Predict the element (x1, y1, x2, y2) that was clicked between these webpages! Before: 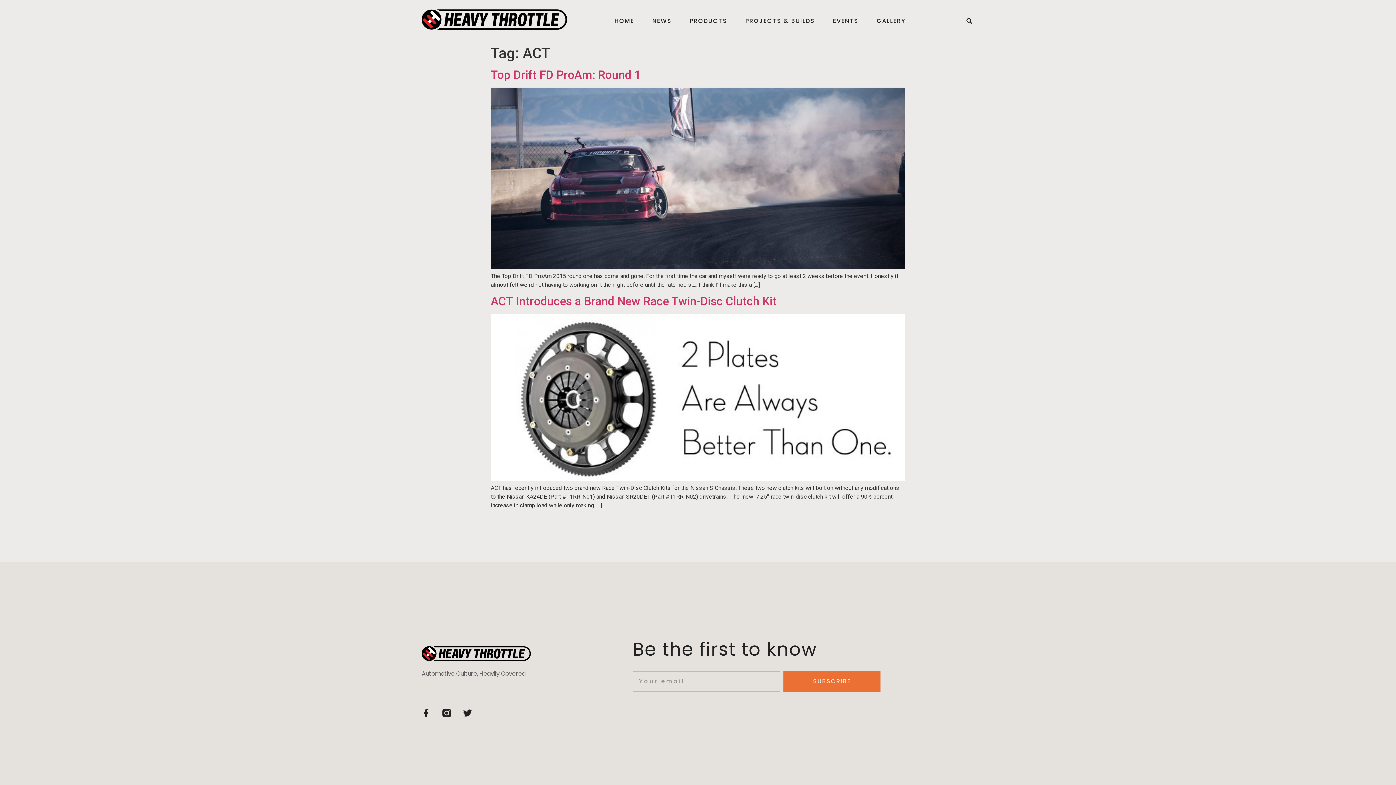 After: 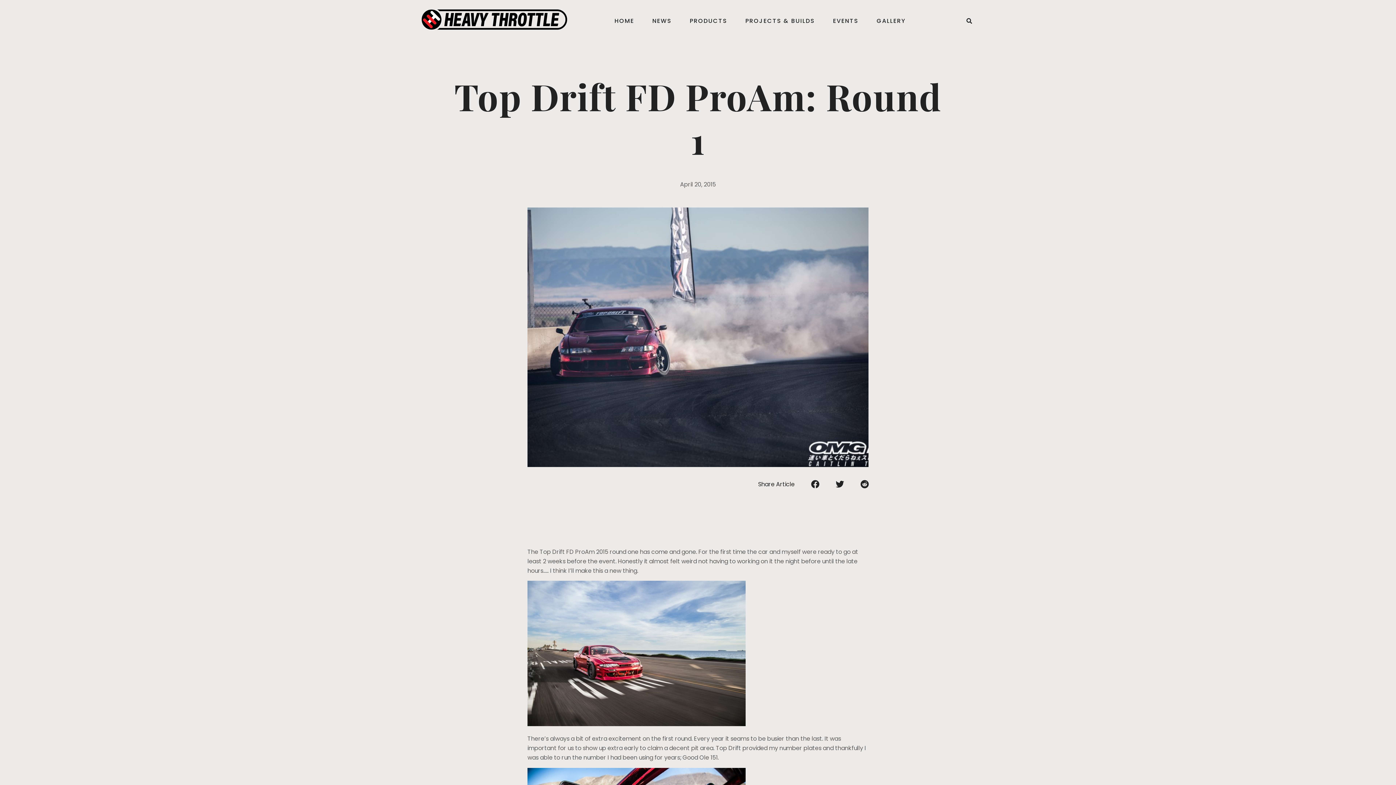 Action: bbox: (490, 68, 641, 81) label: Top Drift FD ProAm: Round 1